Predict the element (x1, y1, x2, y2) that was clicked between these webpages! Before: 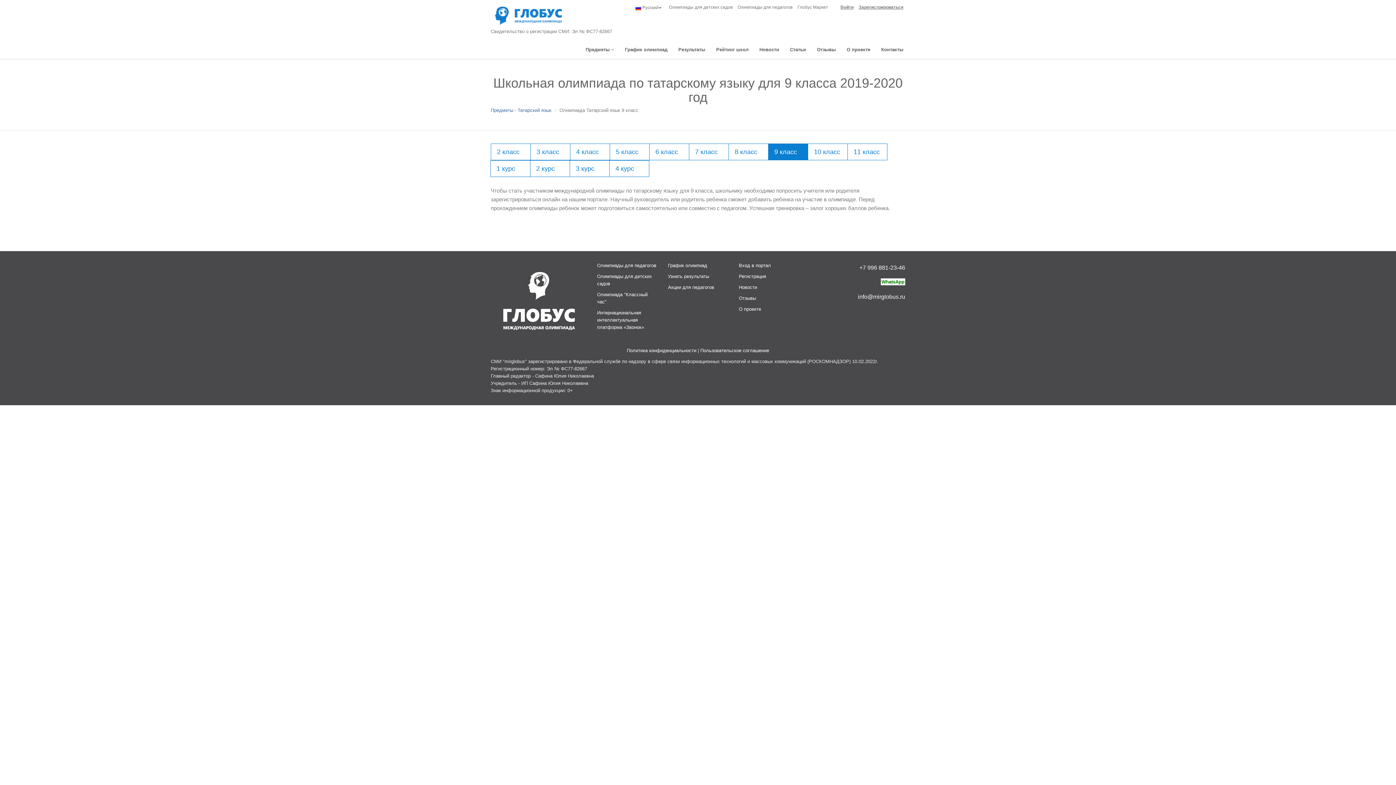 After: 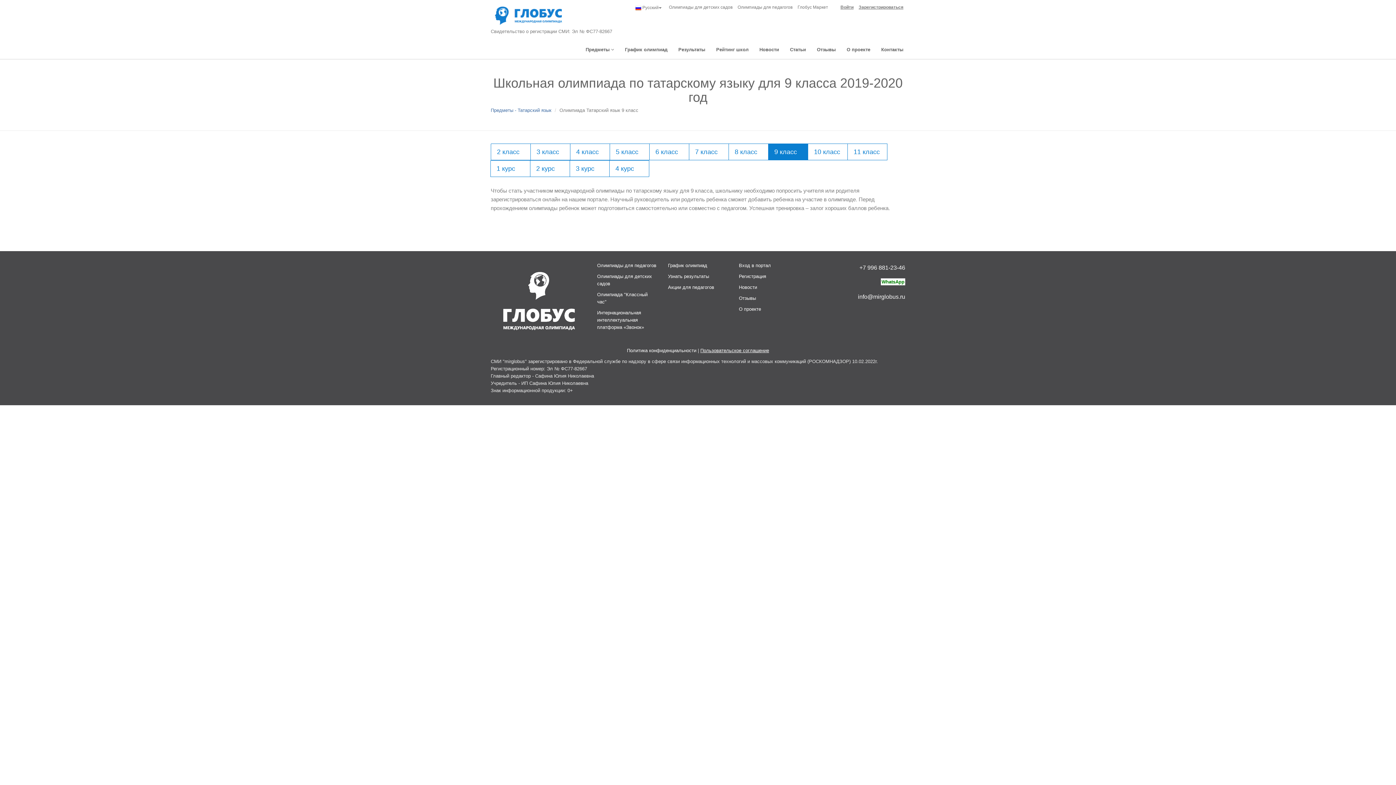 Action: bbox: (700, 348, 769, 353) label: Пользовательское соглашение